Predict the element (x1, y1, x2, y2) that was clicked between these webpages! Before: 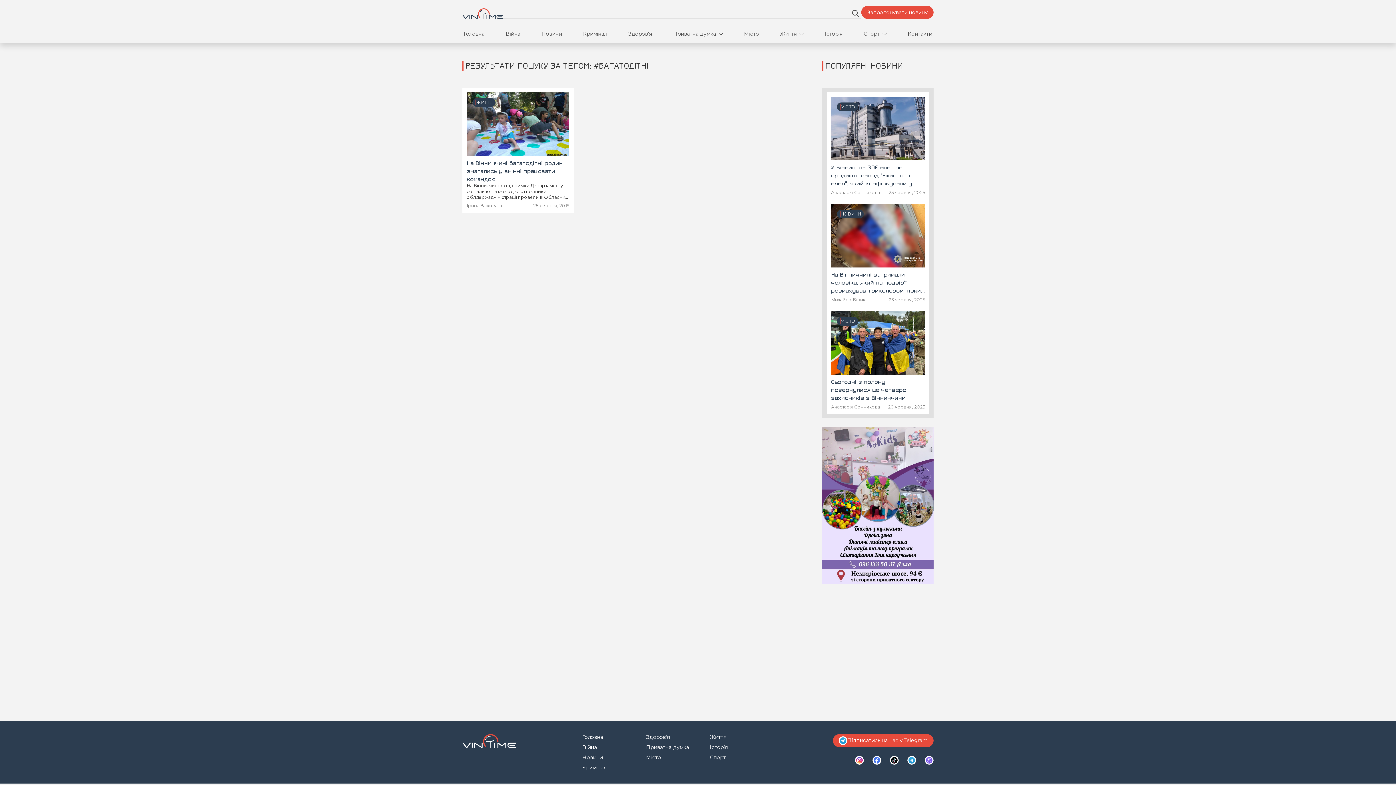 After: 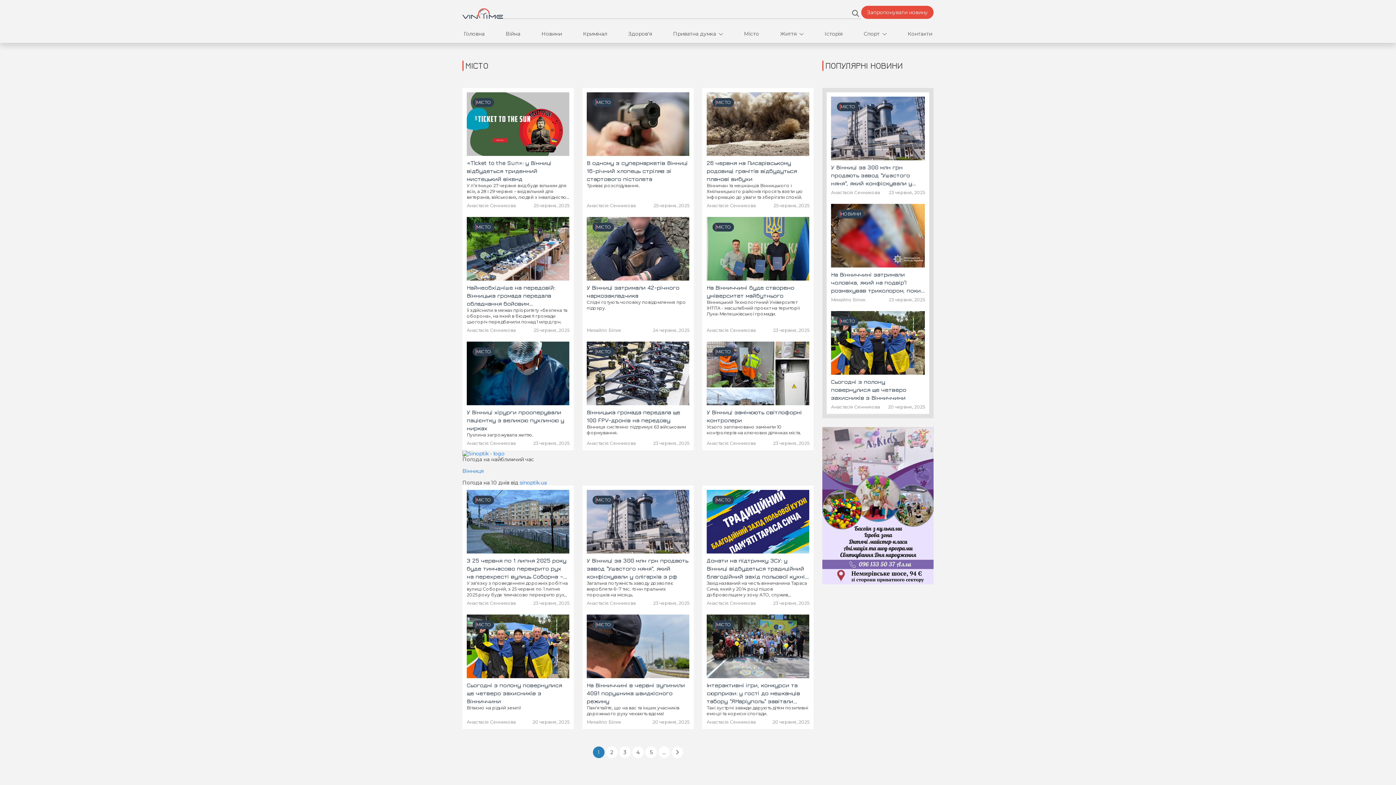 Action: label: Місто bbox: (742, 24, 760, 42)